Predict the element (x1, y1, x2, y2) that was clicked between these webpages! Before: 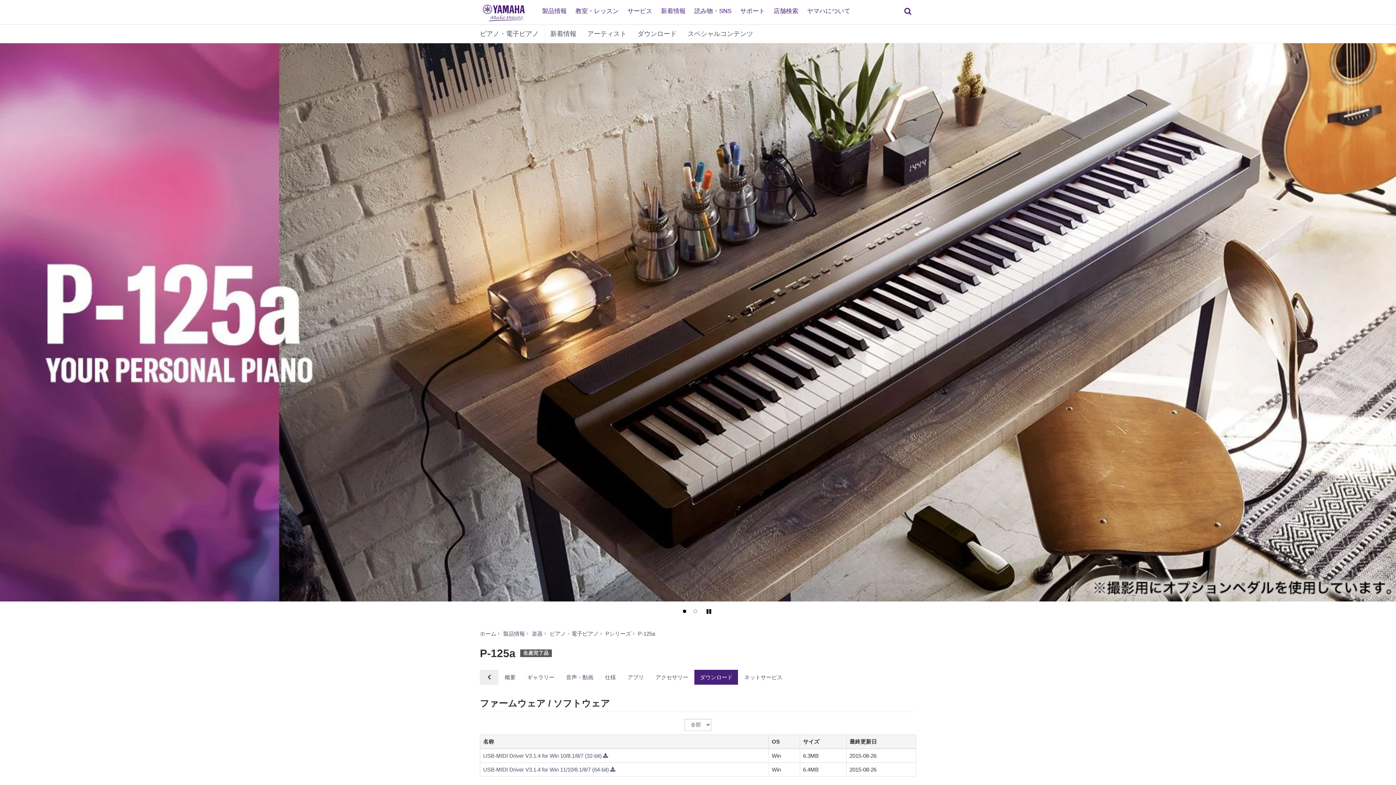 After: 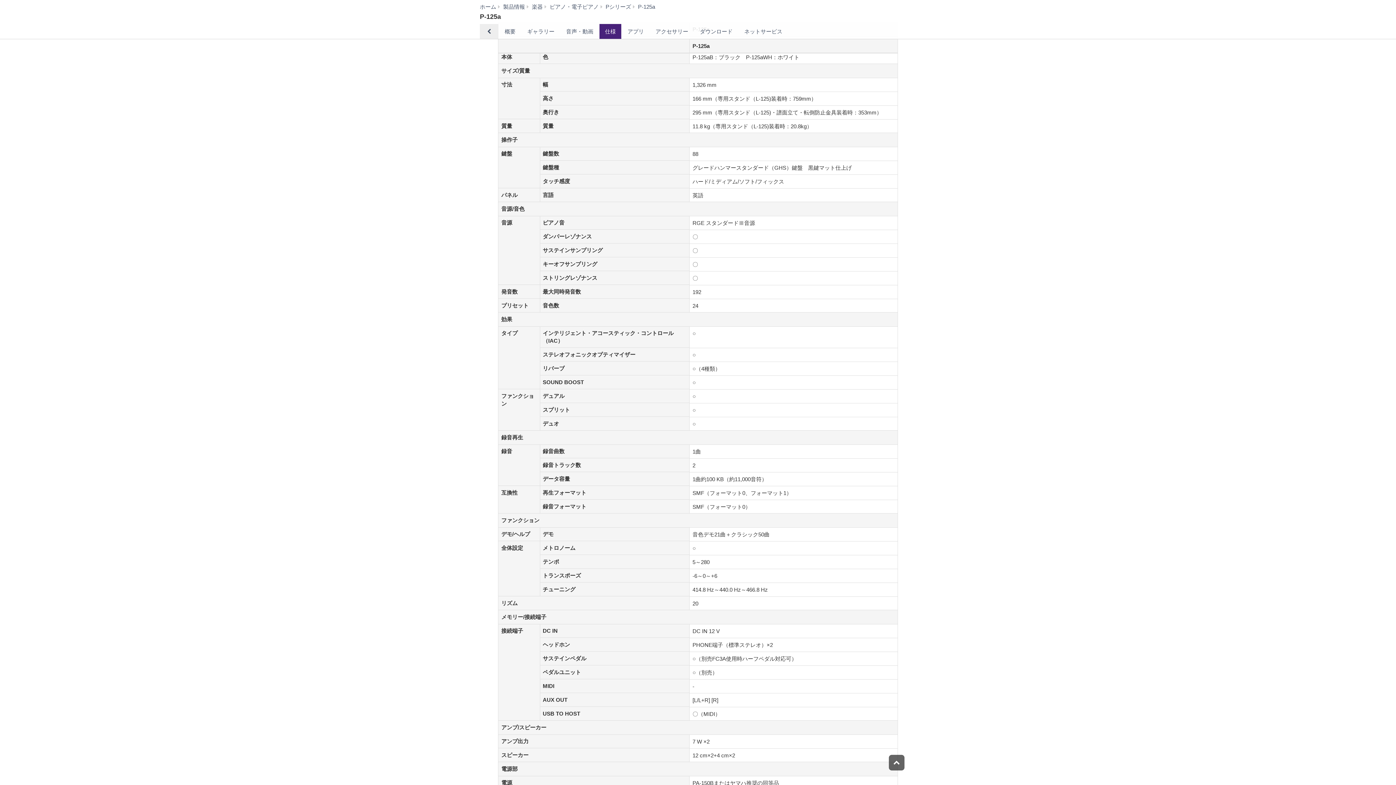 Action: bbox: (599, 670, 621, 684) label: 仕様